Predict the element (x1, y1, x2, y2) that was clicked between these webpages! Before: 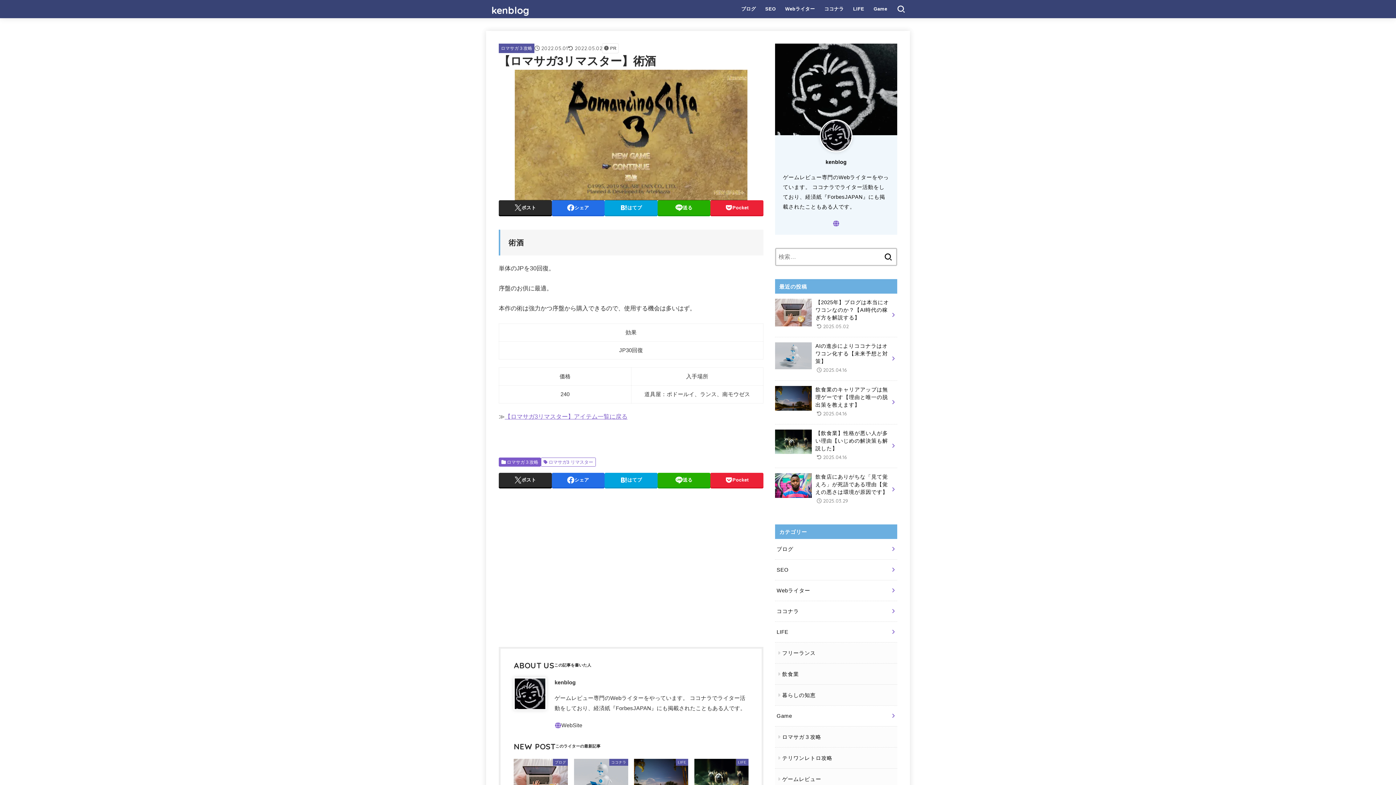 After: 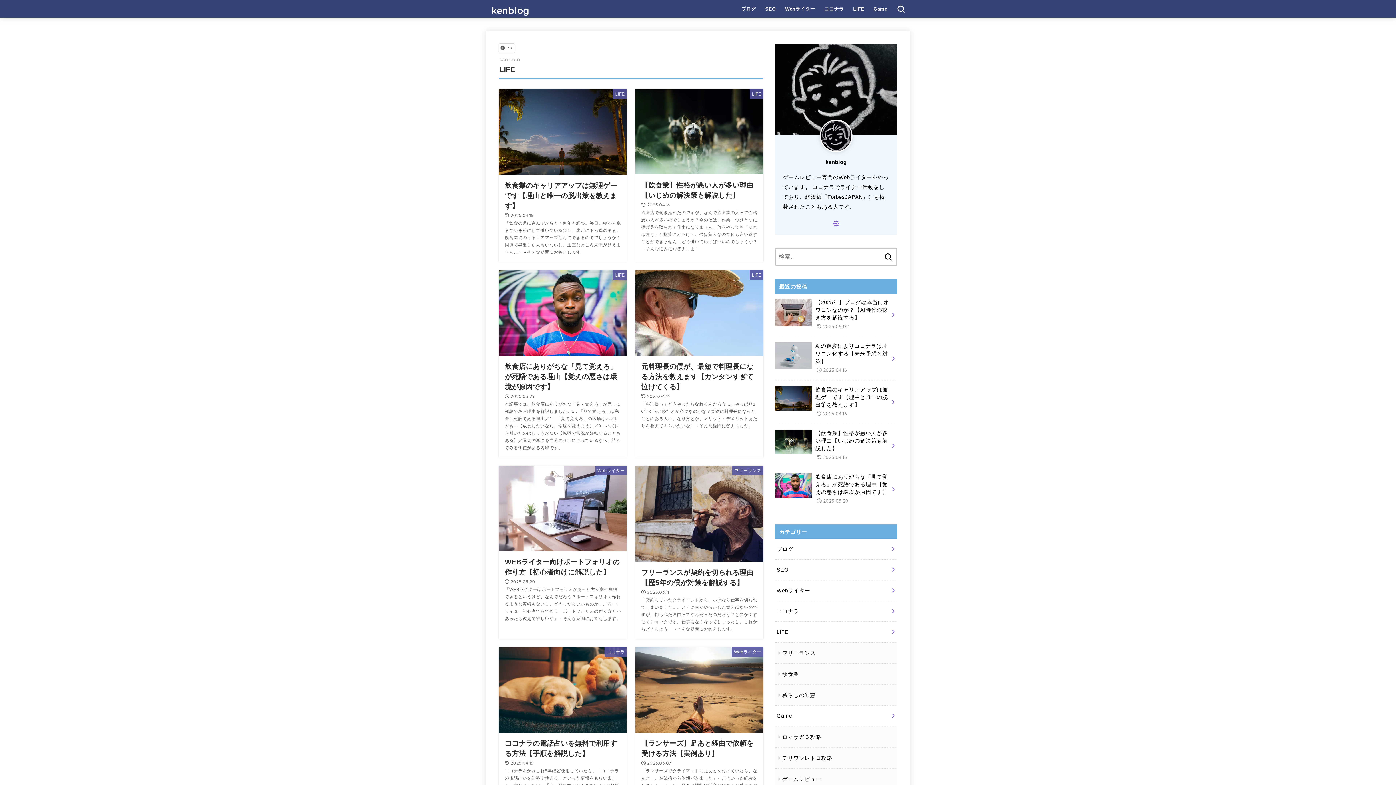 Action: label: LIFE bbox: (848, 1, 869, 16)